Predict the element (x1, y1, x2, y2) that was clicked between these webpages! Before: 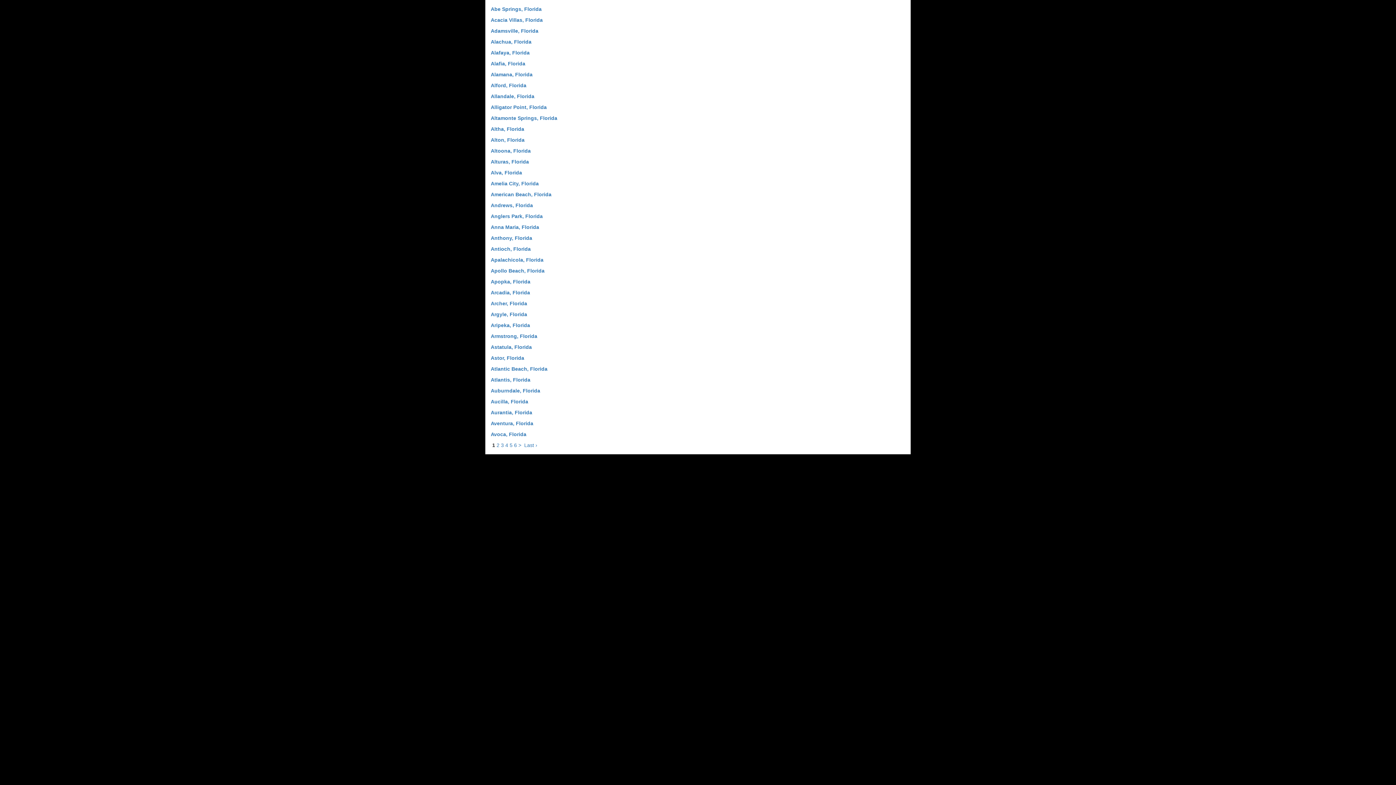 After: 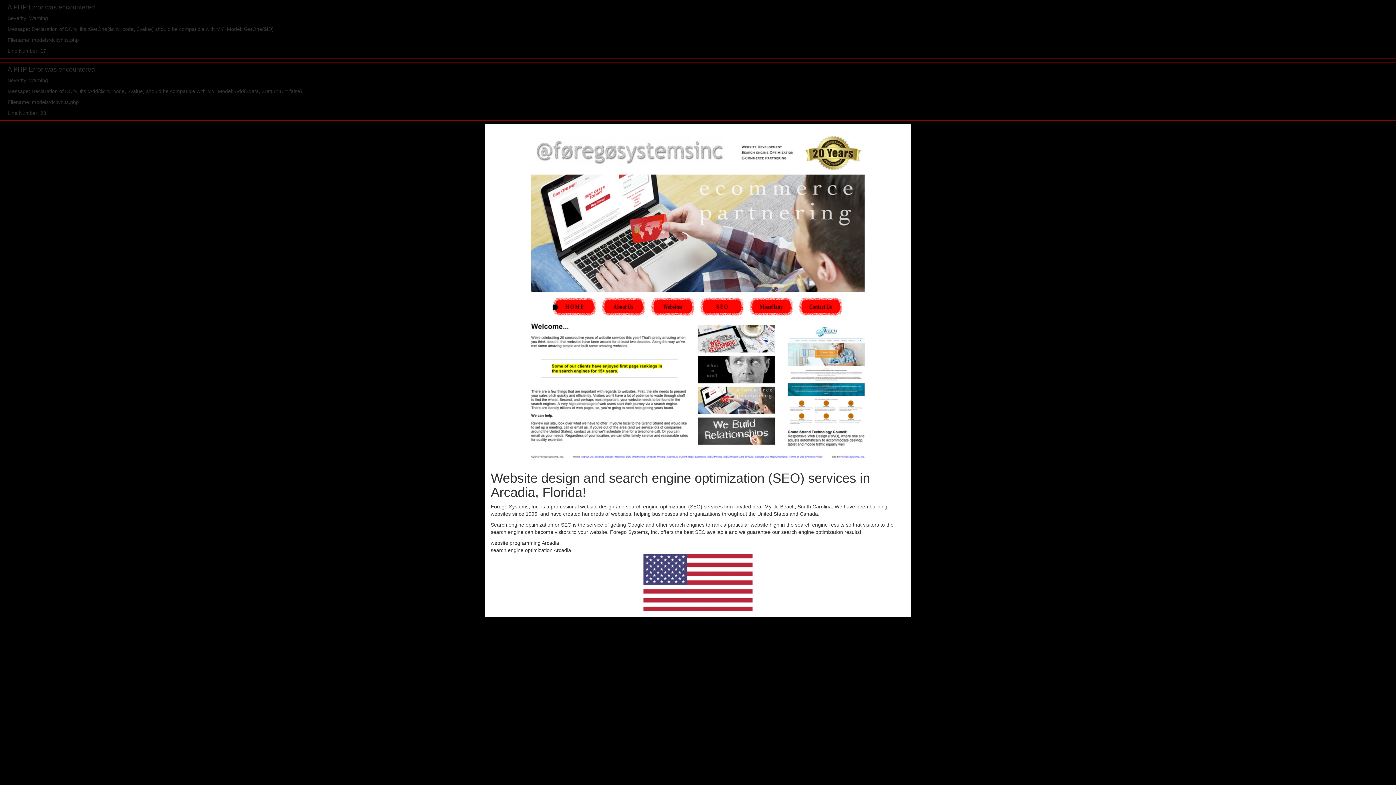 Action: bbox: (490, 289, 530, 295) label: Arcadia, Florida